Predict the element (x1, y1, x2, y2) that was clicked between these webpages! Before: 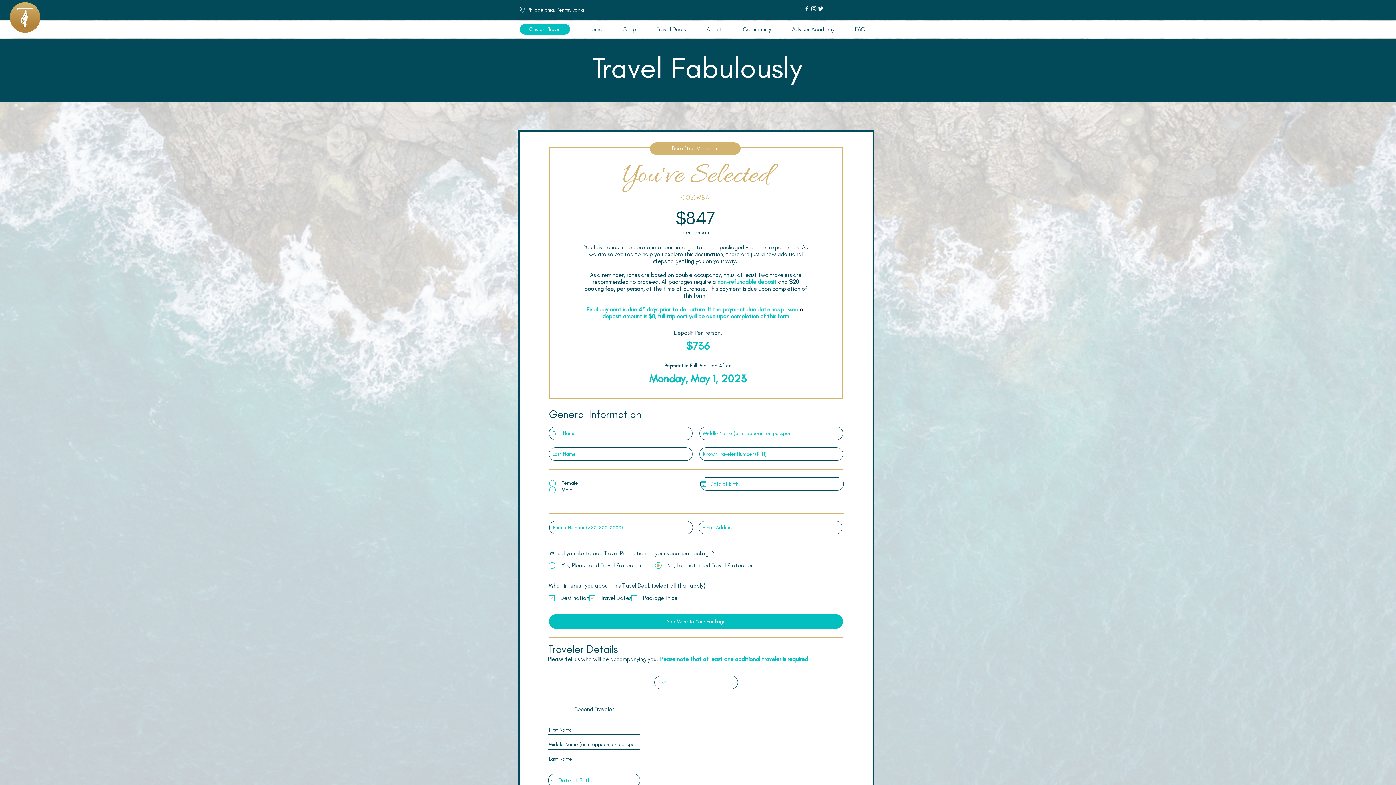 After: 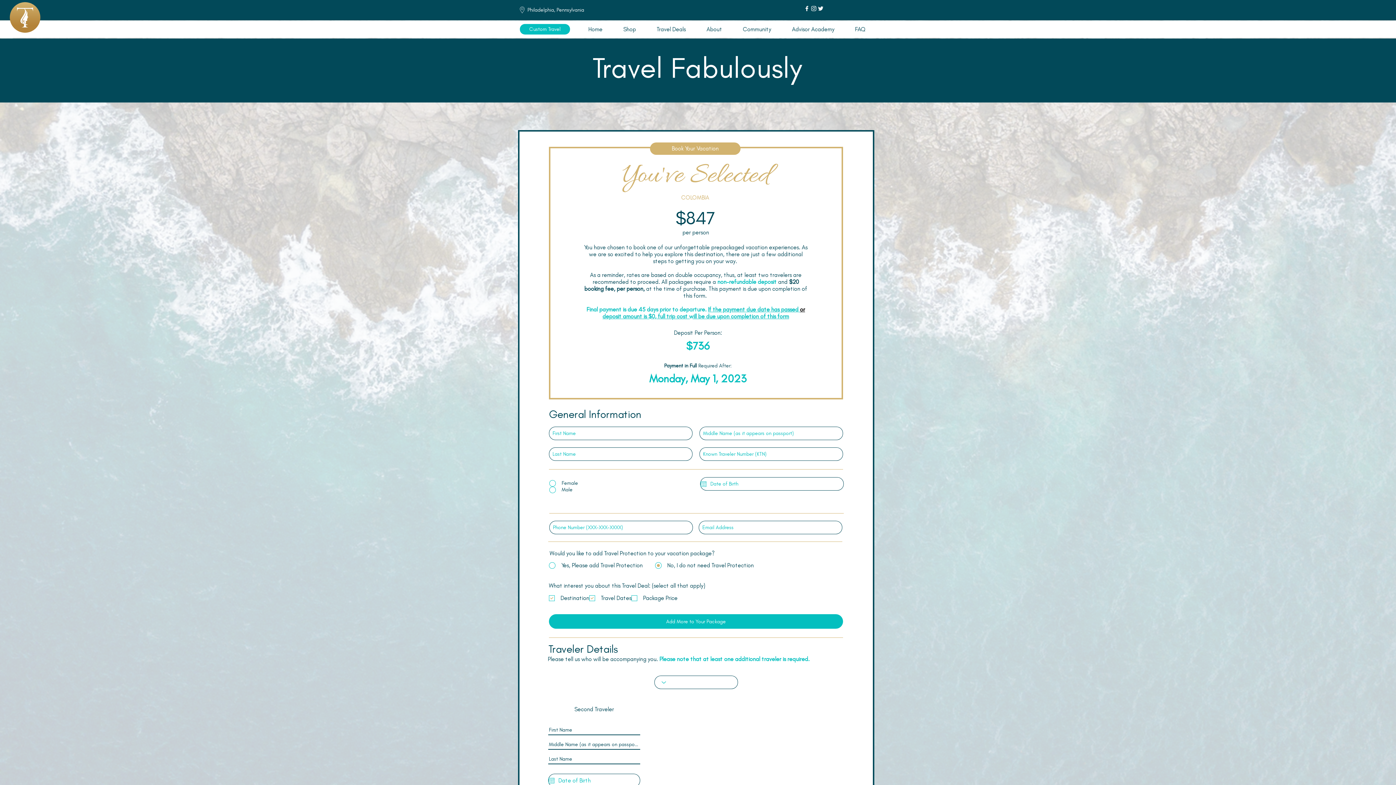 Action: label: Open calendar bbox: (548, 778, 554, 783)